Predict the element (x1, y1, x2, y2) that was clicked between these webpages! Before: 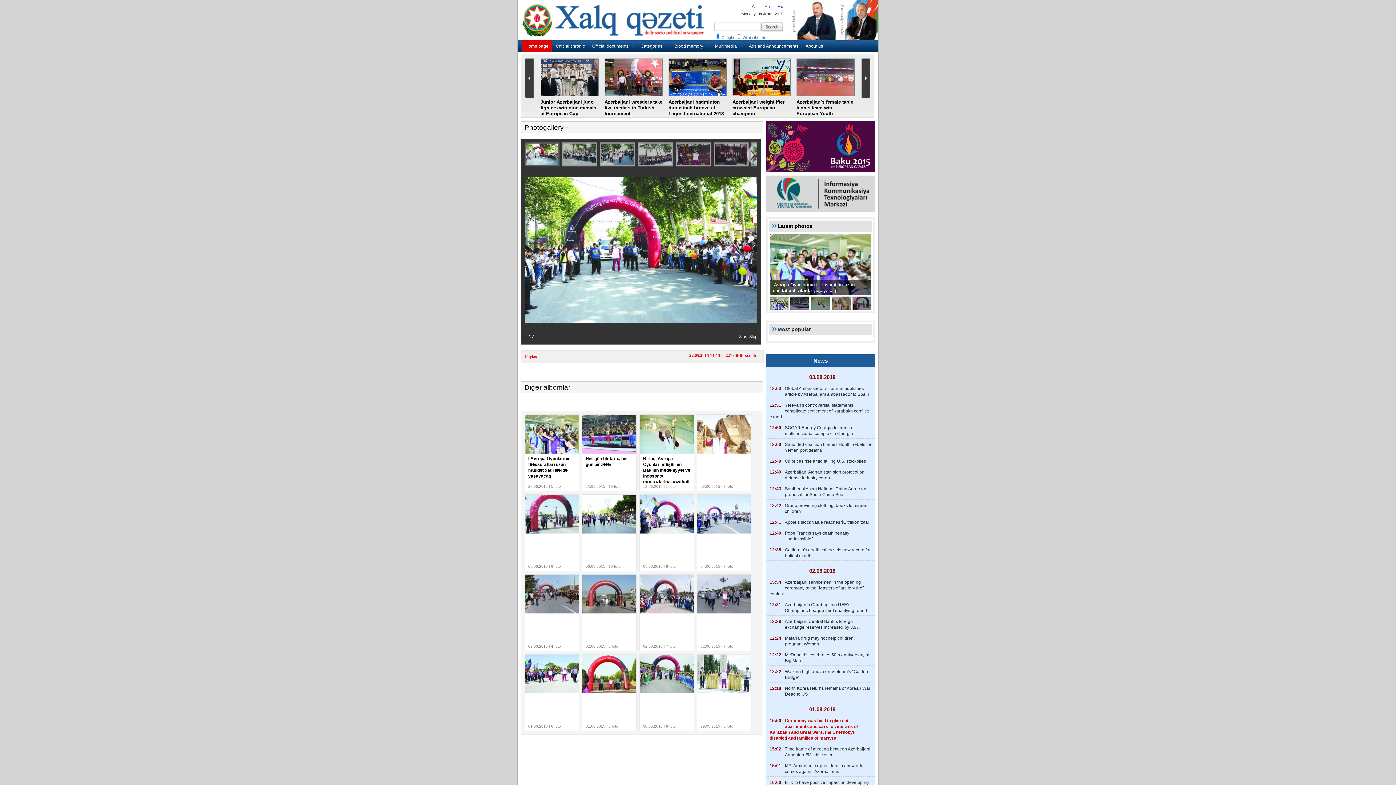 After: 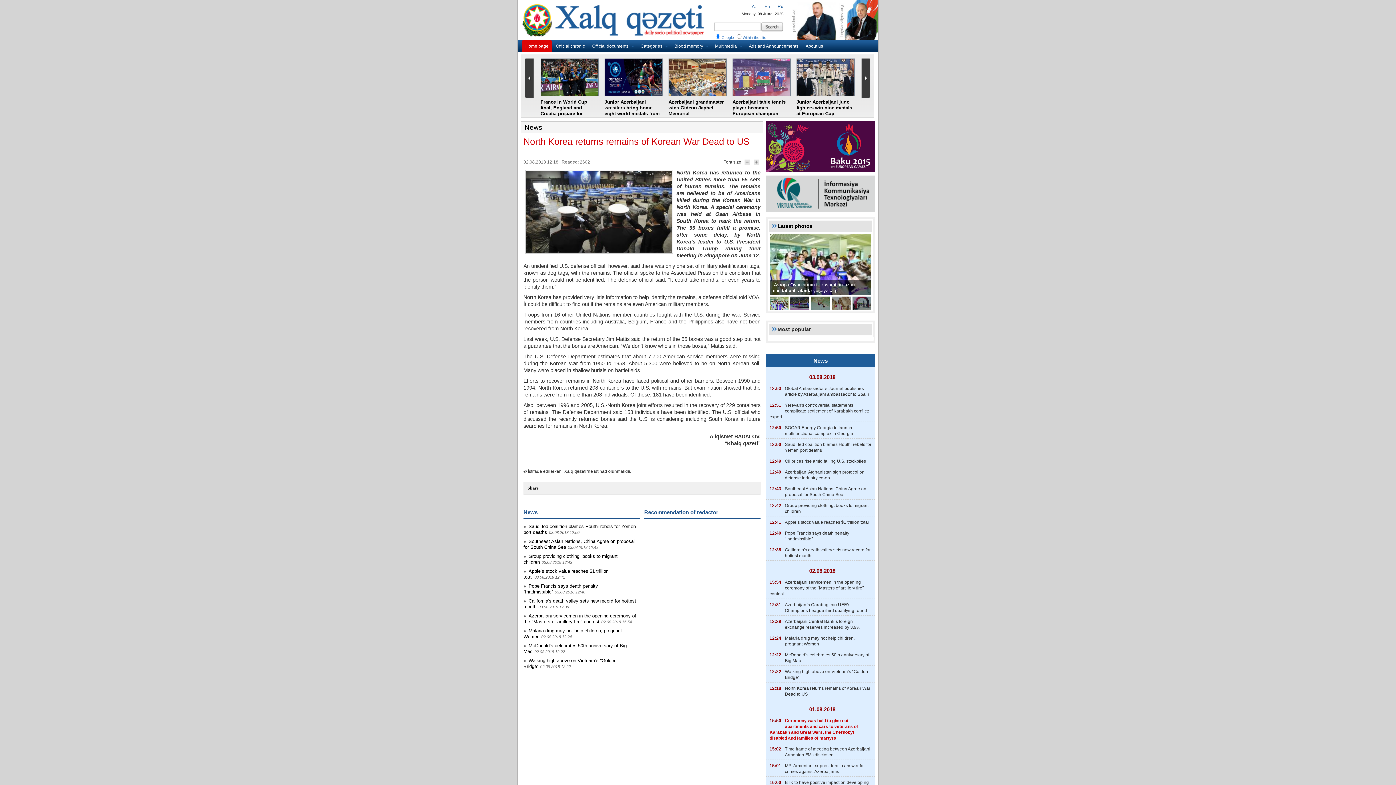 Action: label: North Korea returns remains of Korean War Dead to US bbox: (766, 683, 875, 699)